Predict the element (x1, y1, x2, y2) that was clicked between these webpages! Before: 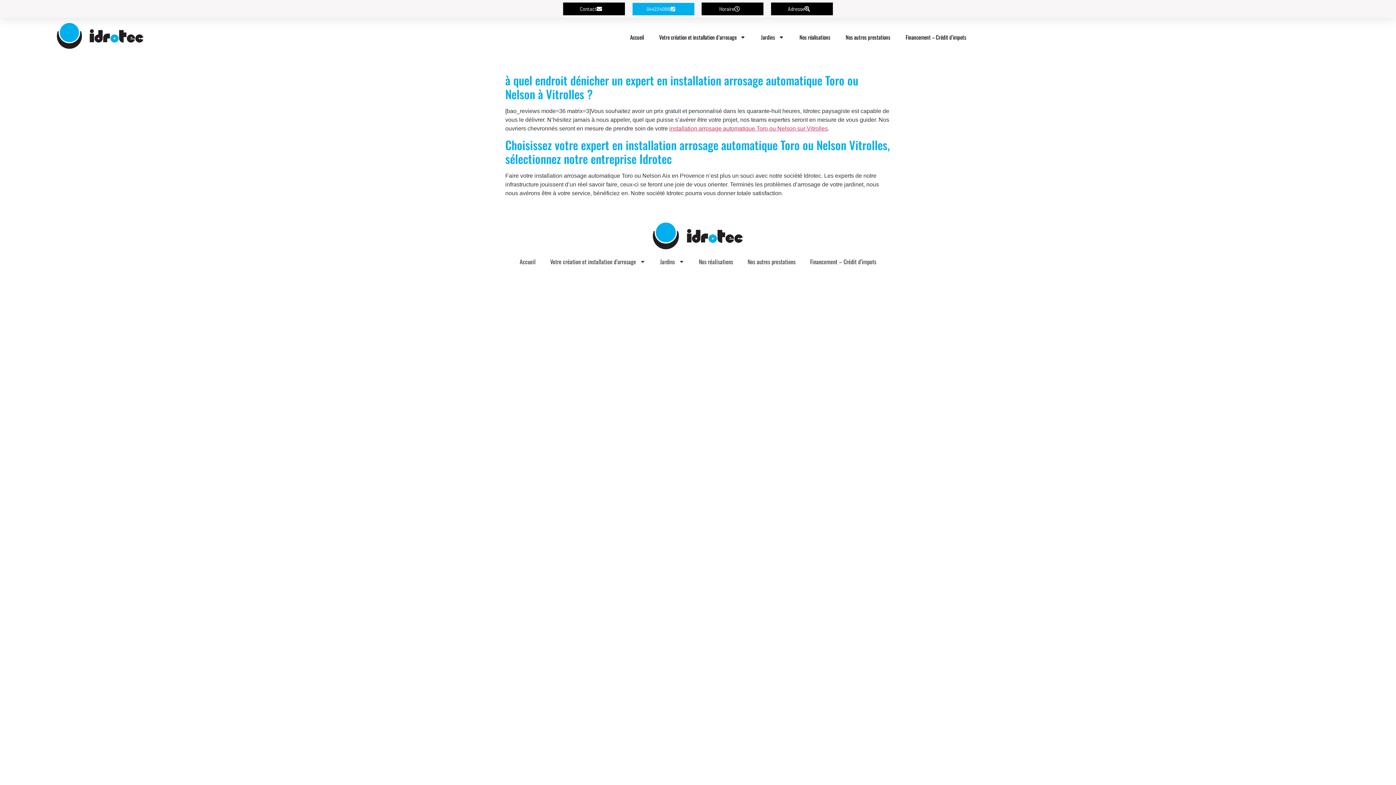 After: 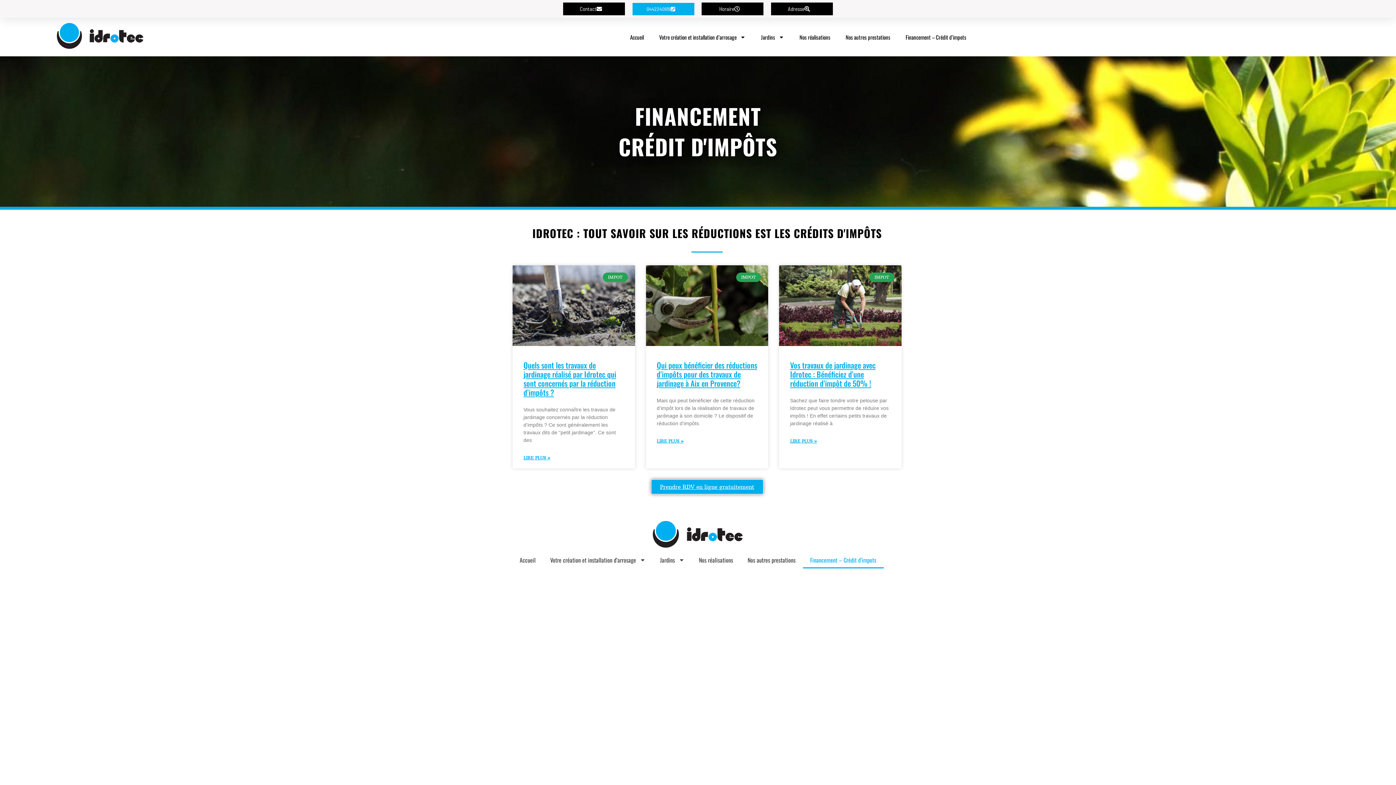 Action: bbox: (898, 29, 974, 44) label: Financement – Crédit d’impots